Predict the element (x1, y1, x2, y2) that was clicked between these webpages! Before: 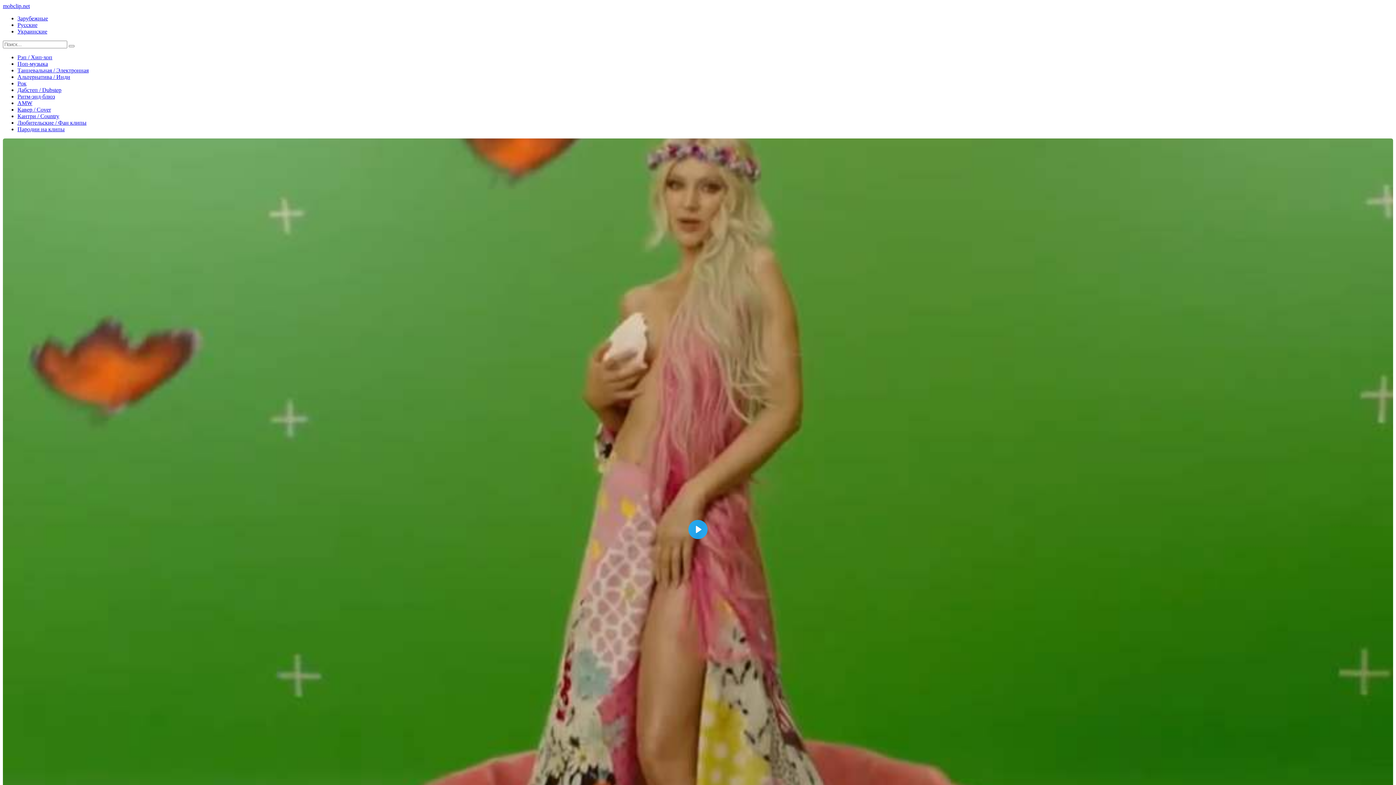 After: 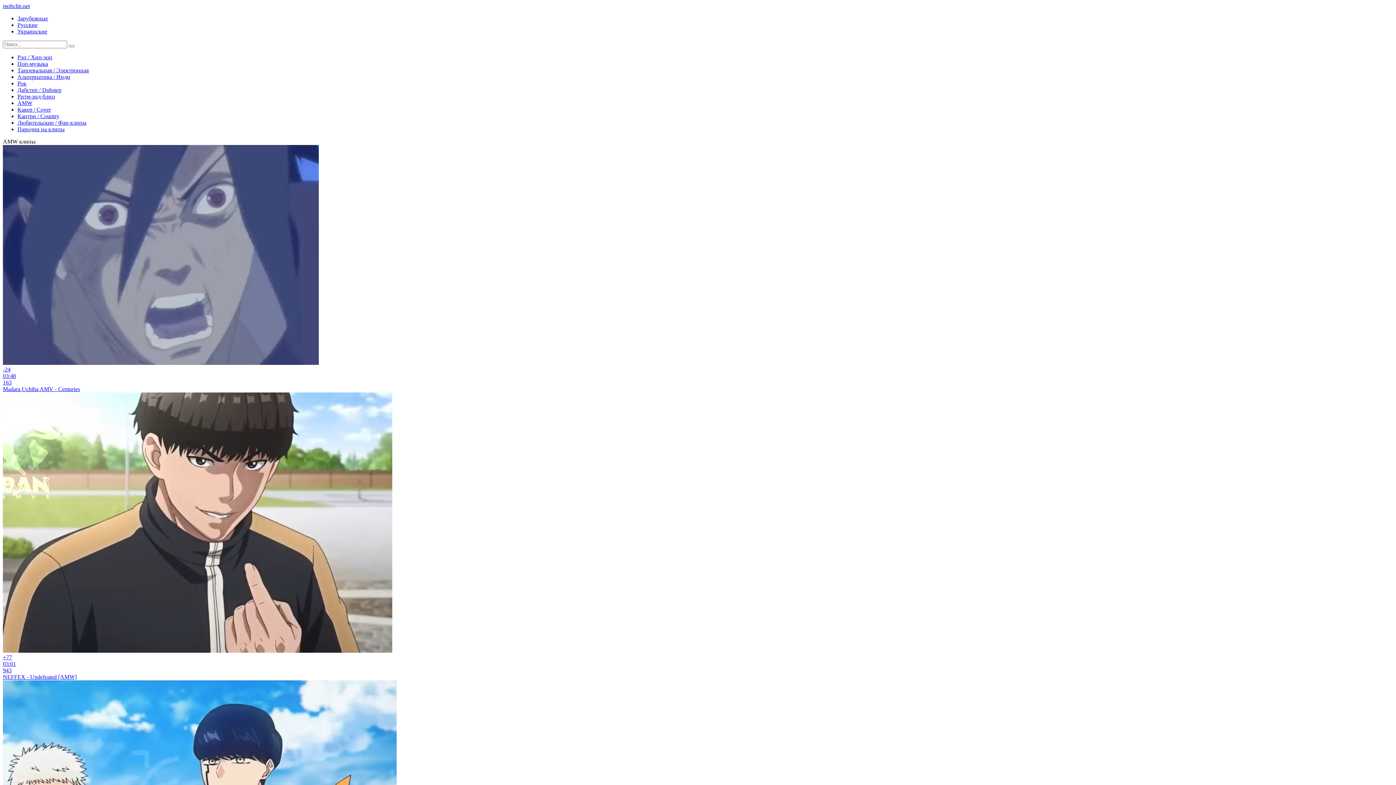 Action: label: AMW bbox: (17, 100, 32, 106)